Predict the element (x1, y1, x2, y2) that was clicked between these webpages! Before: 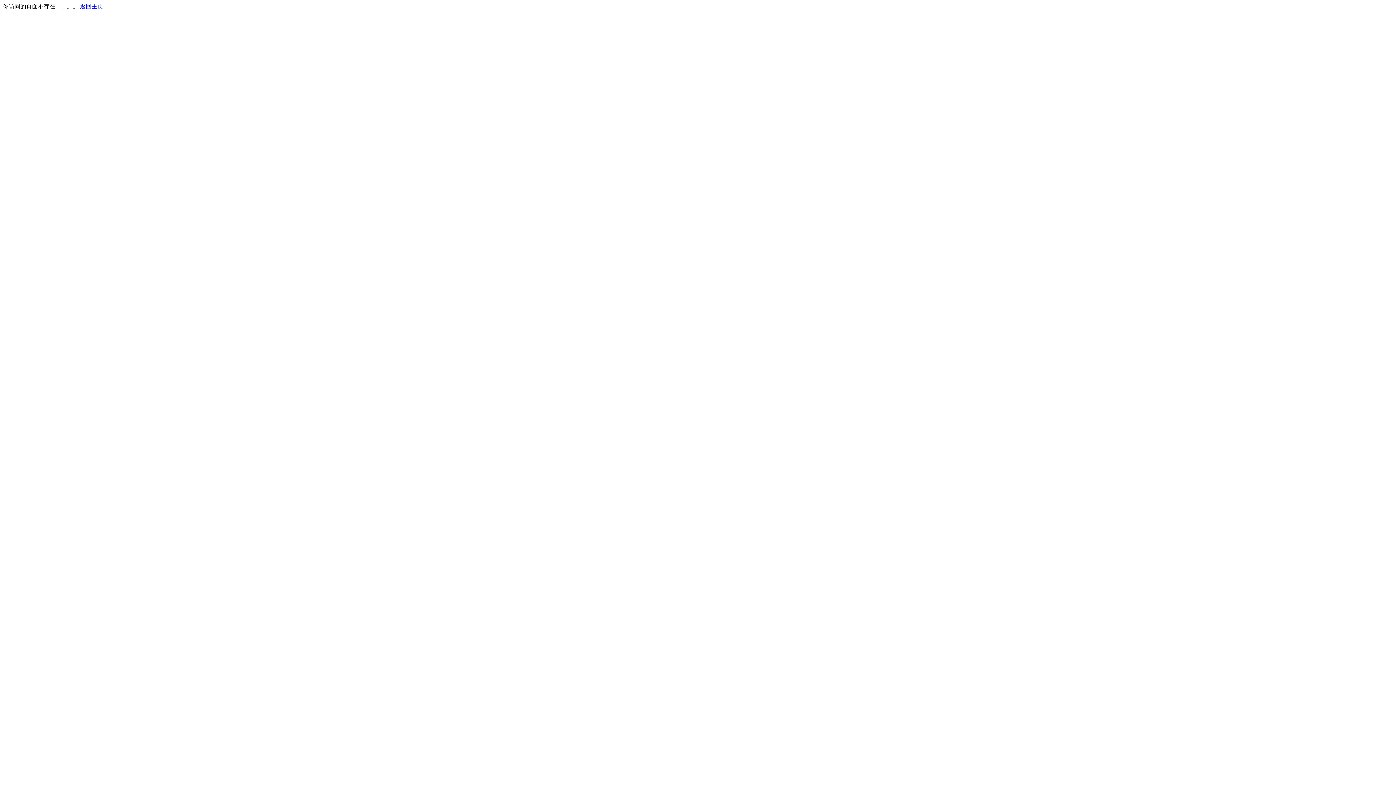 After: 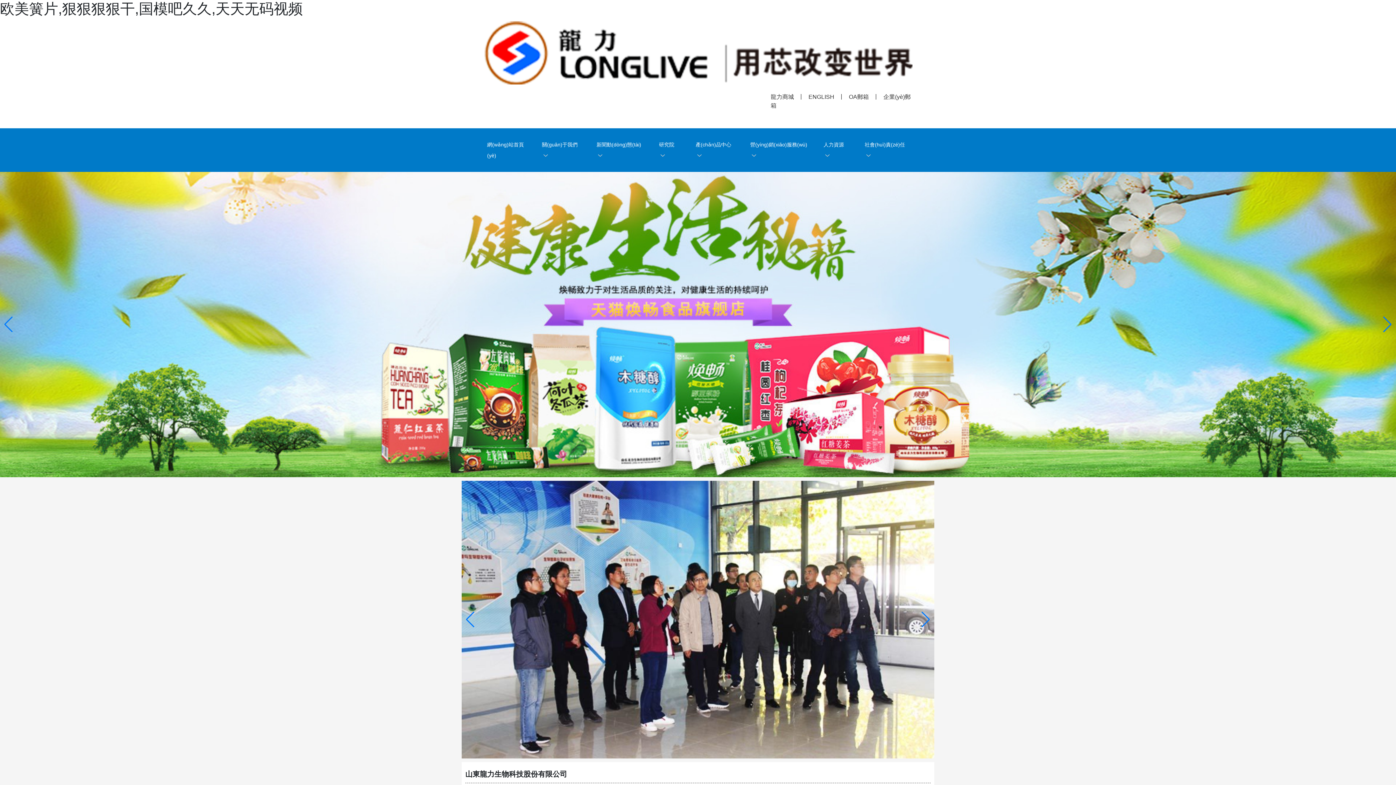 Action: bbox: (80, 3, 103, 9) label: 返回主页